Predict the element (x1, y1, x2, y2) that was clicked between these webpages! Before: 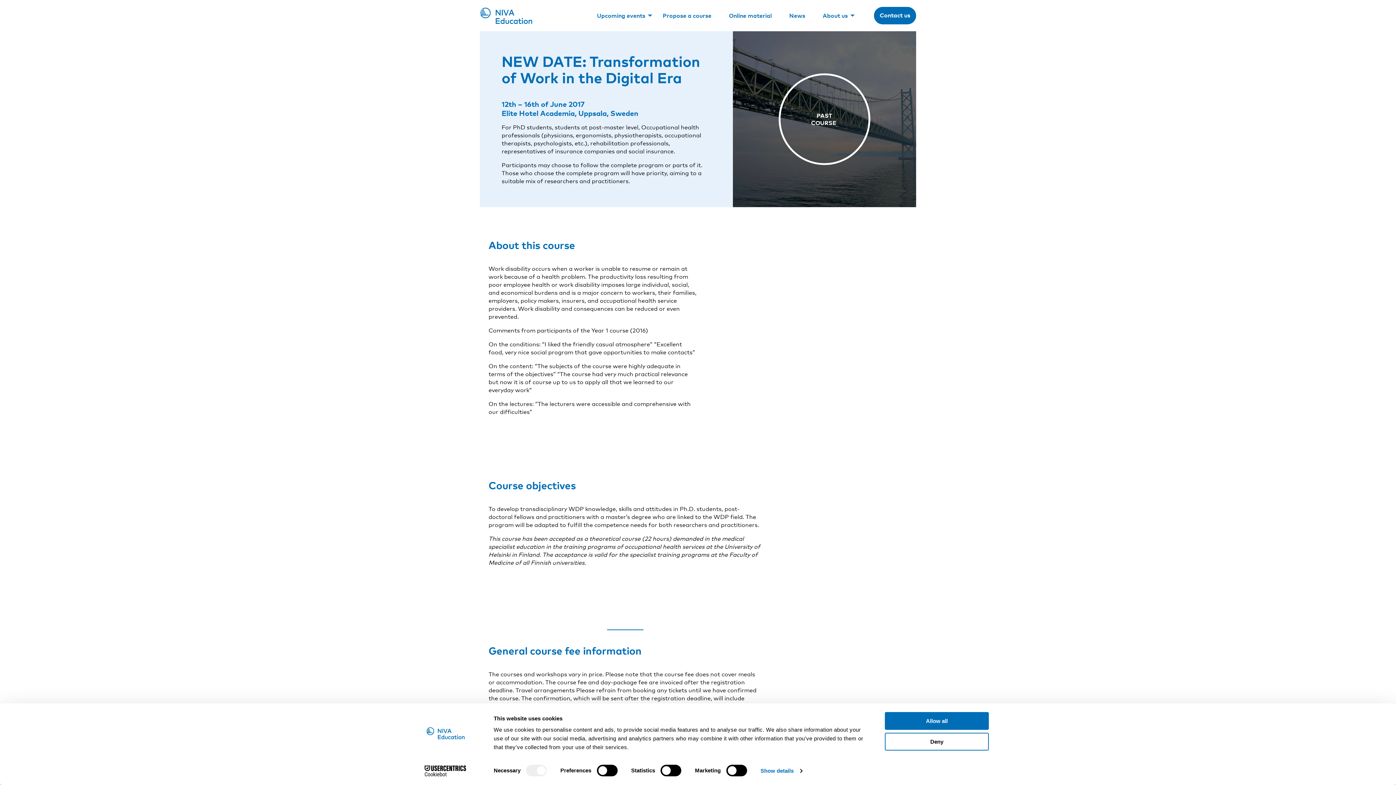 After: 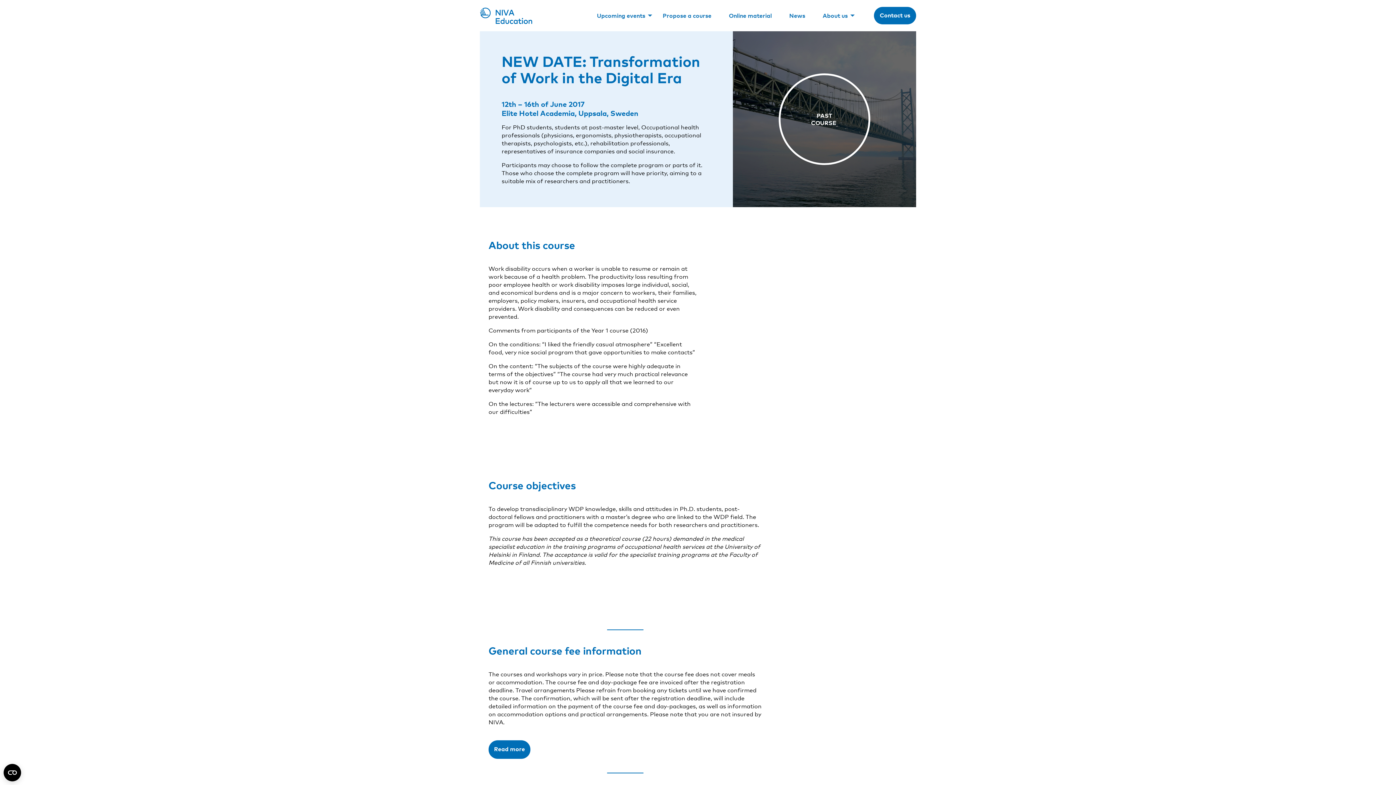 Action: label: Deny bbox: (885, 733, 989, 750)